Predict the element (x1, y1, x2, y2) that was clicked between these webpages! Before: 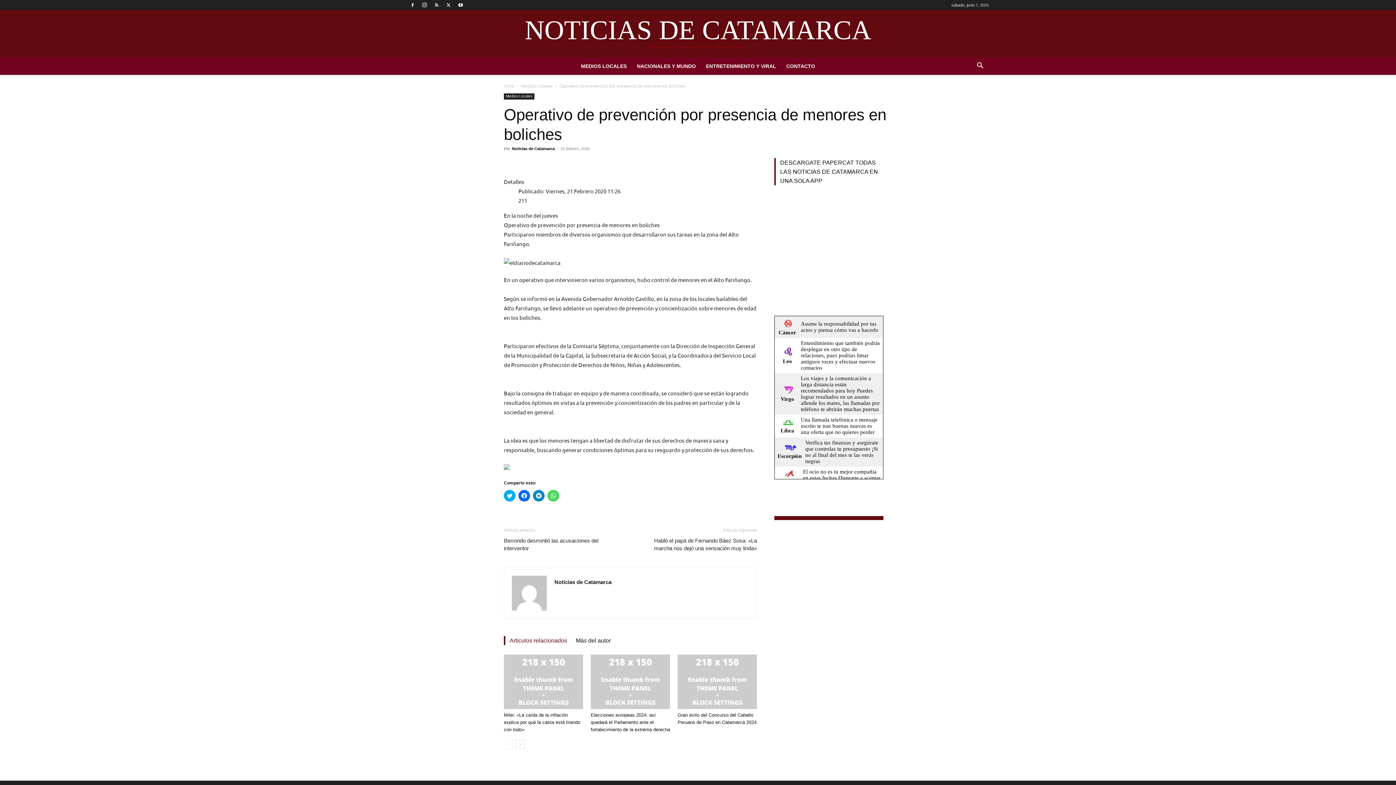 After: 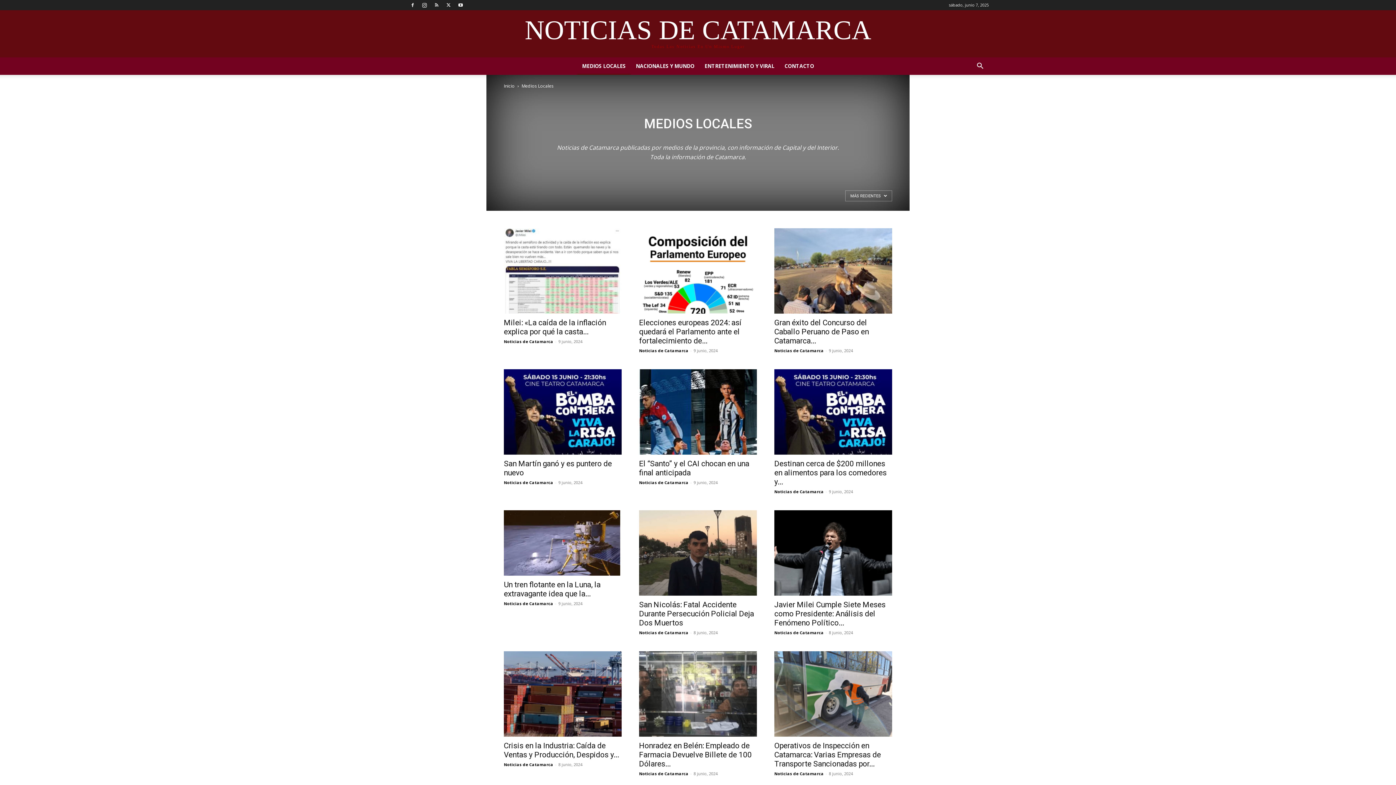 Action: label: MEDIOS LOCALES bbox: (576, 57, 632, 74)